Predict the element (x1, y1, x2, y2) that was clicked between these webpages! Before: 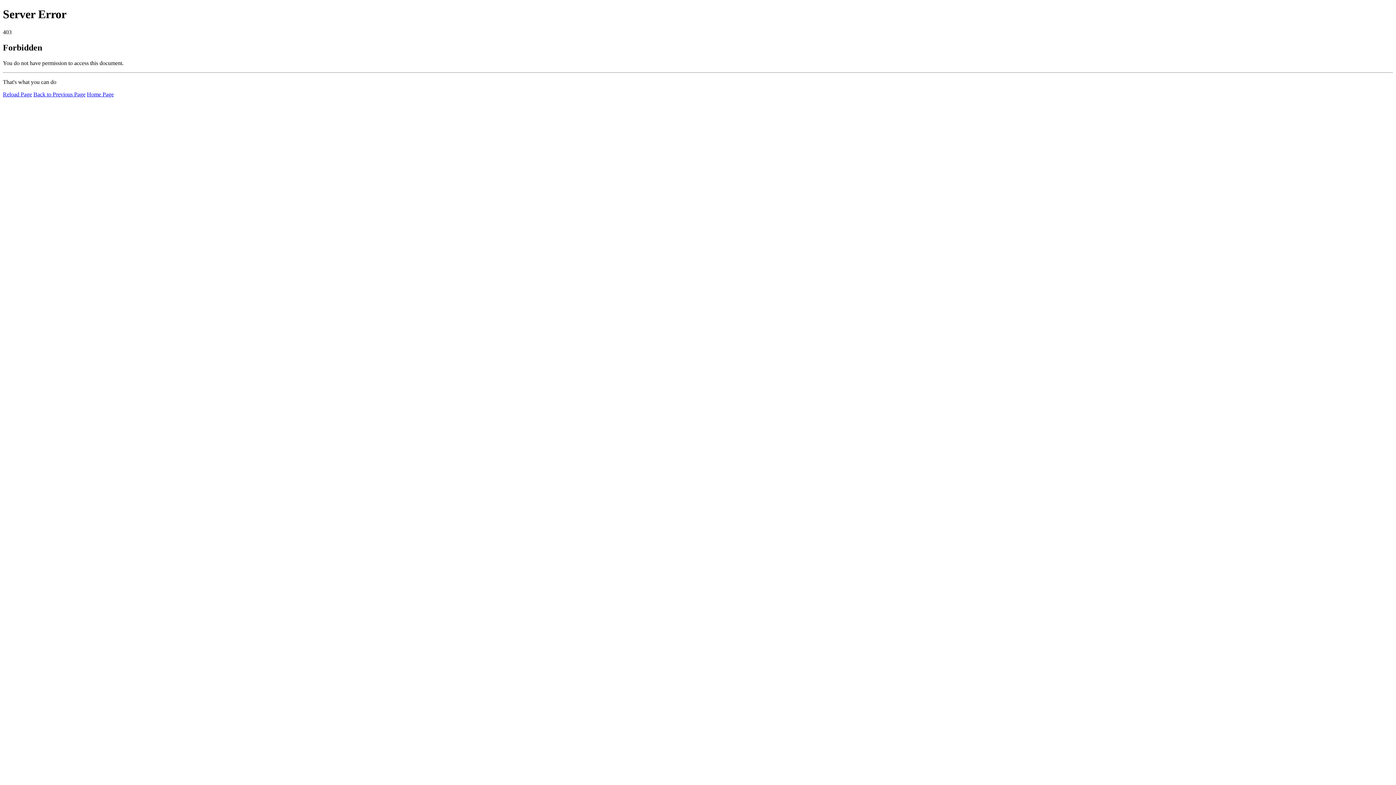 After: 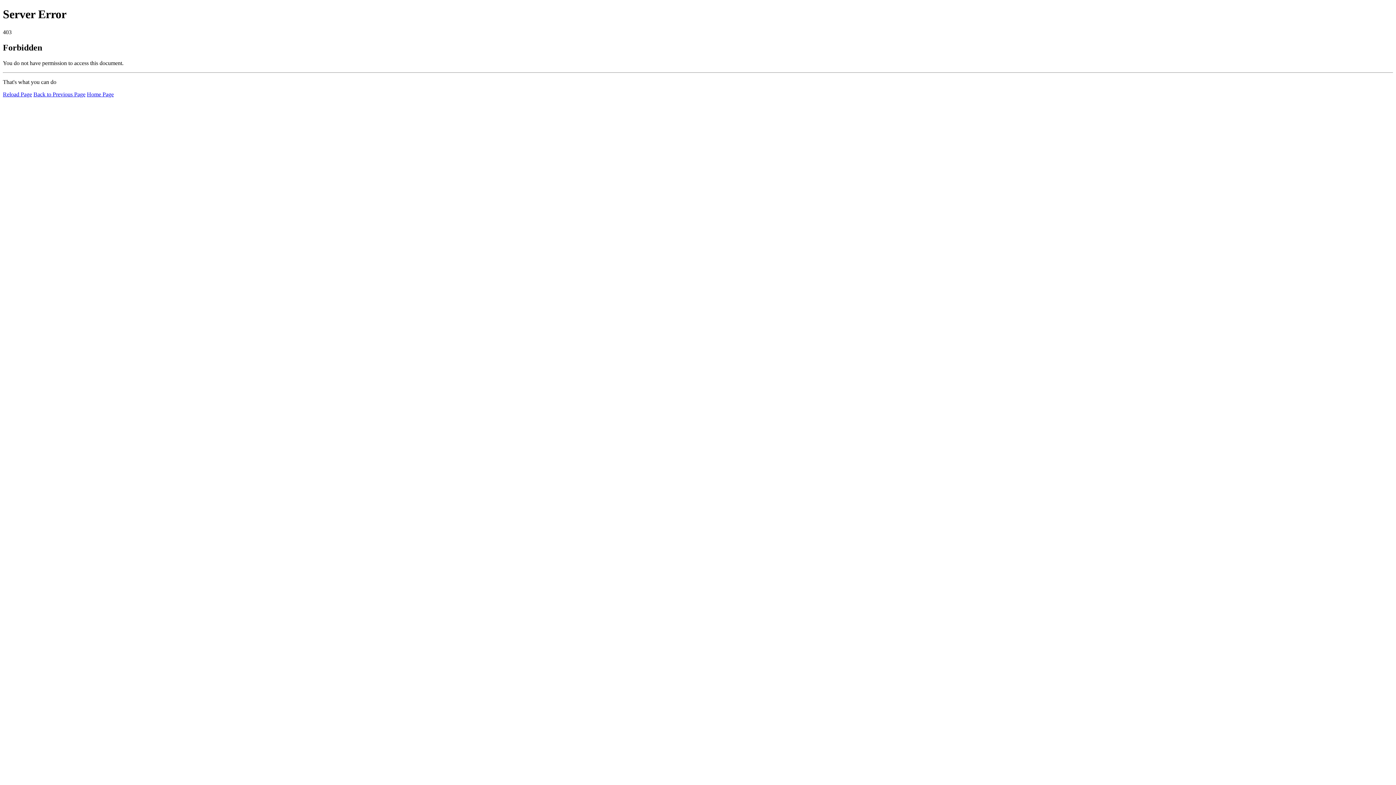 Action: bbox: (86, 91, 113, 97) label: Home Page